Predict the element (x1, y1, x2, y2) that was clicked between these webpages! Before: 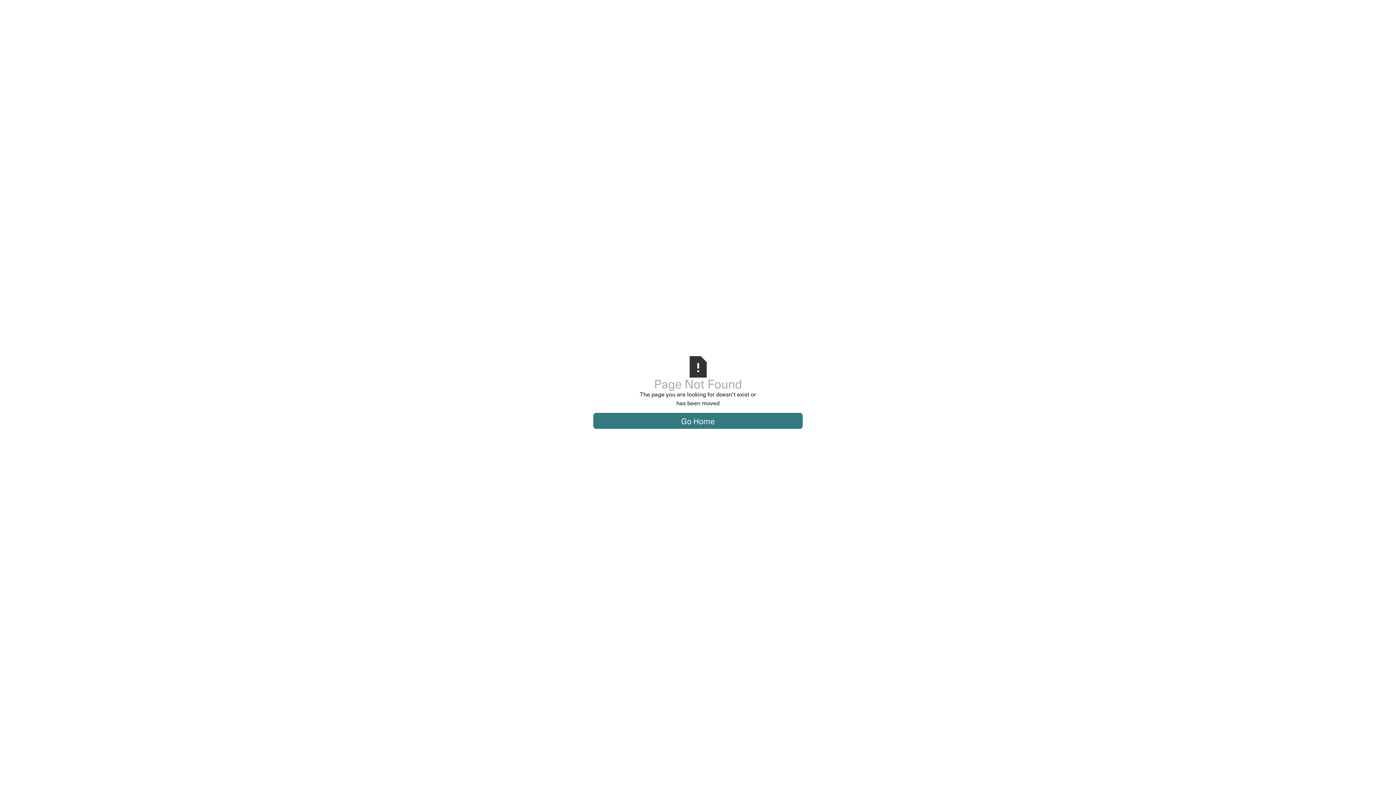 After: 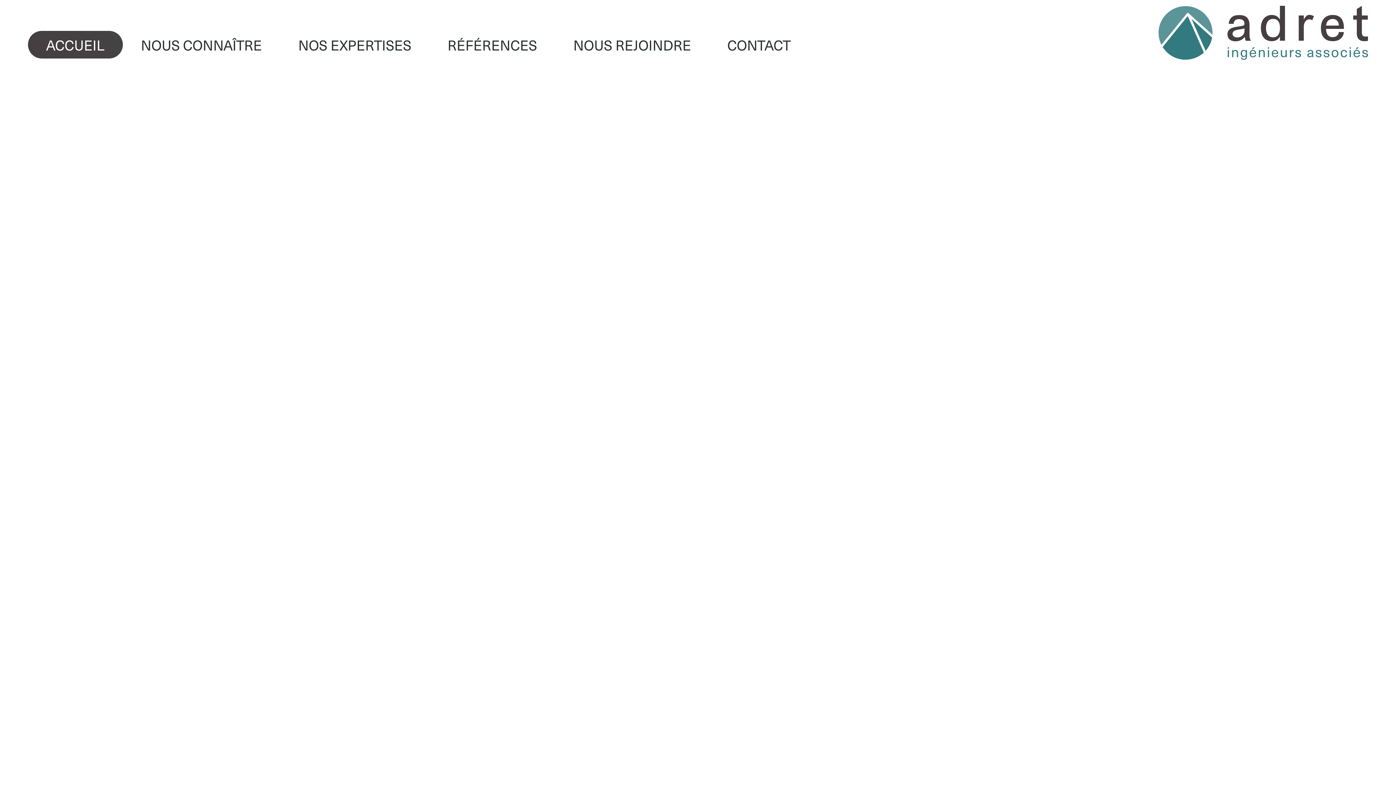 Action: label: Go Home bbox: (593, 413, 802, 428)